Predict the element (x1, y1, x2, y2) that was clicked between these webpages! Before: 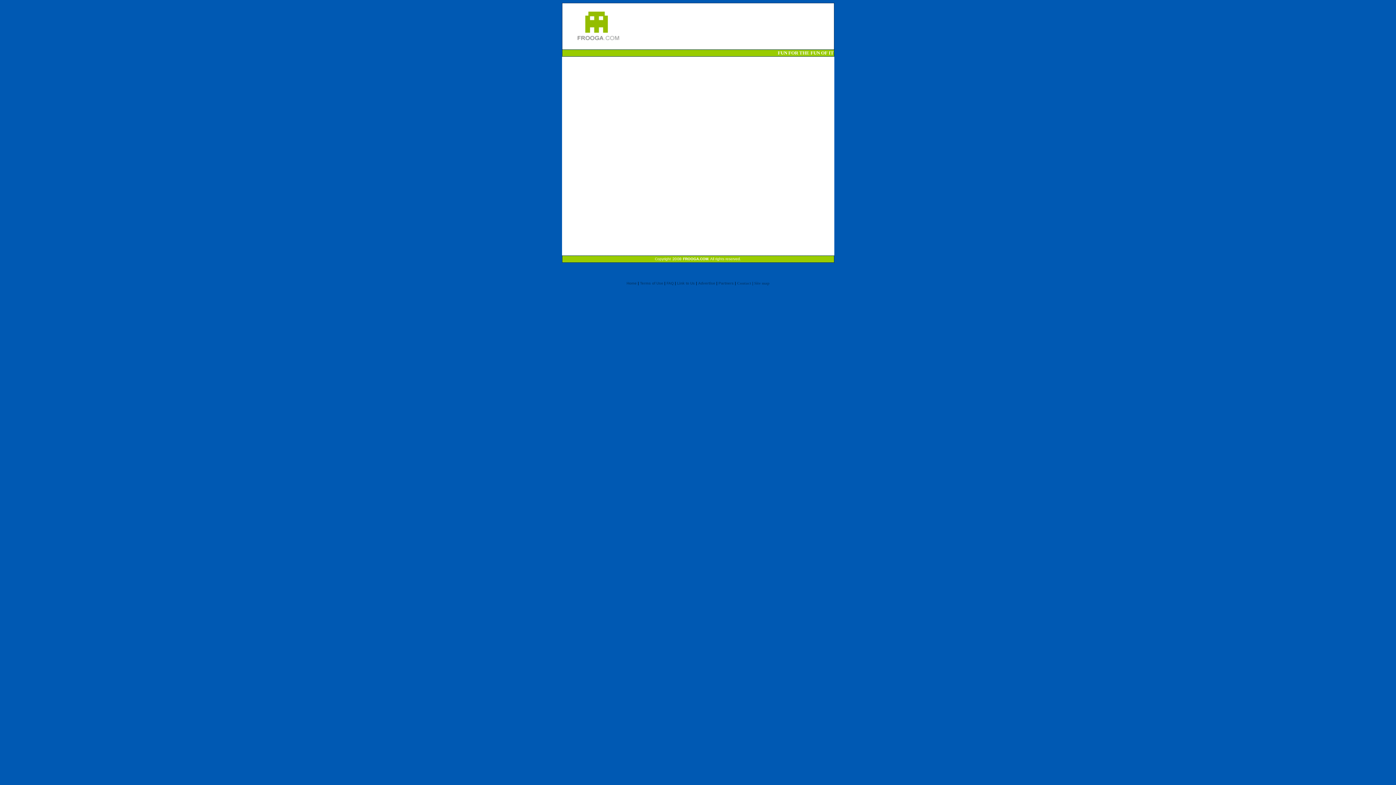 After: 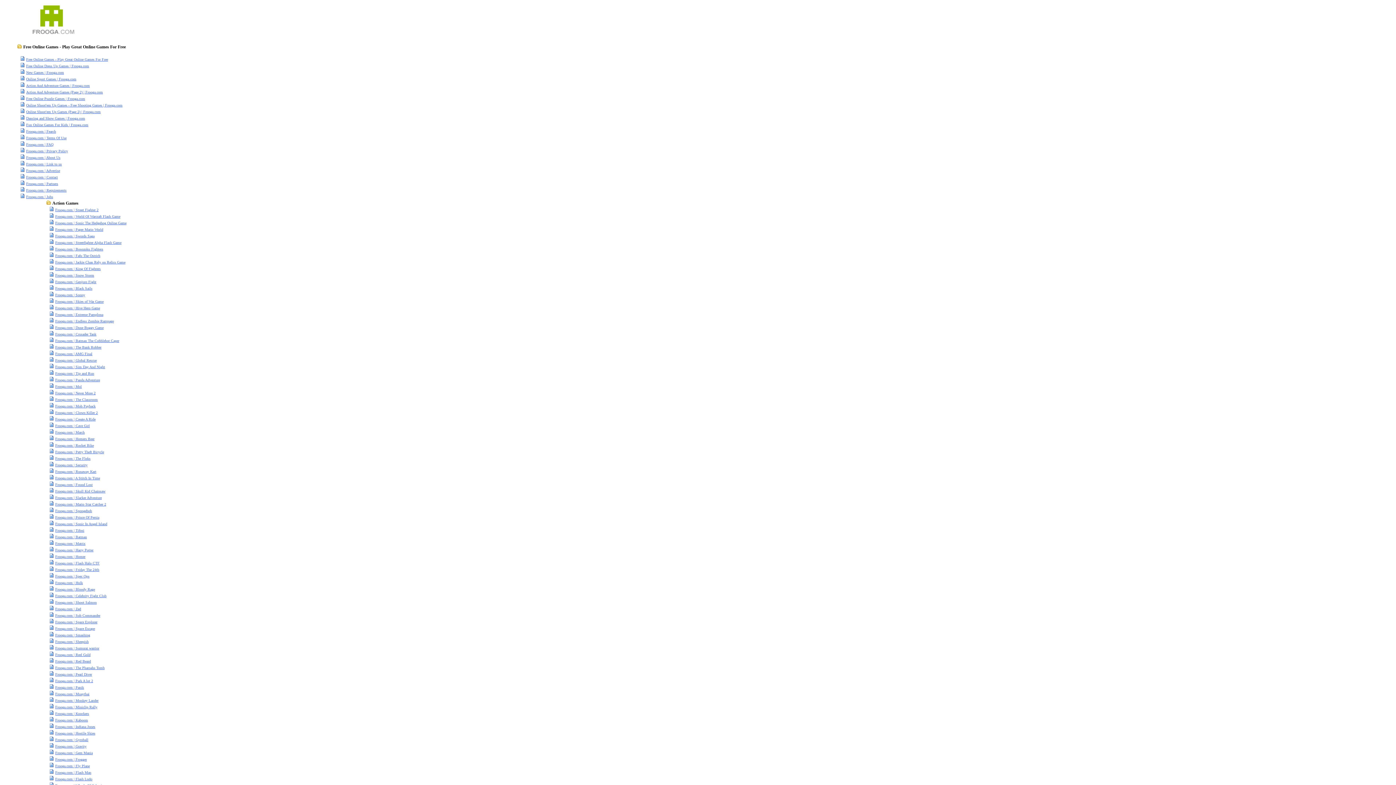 Action: bbox: (754, 281, 769, 285) label: Site map